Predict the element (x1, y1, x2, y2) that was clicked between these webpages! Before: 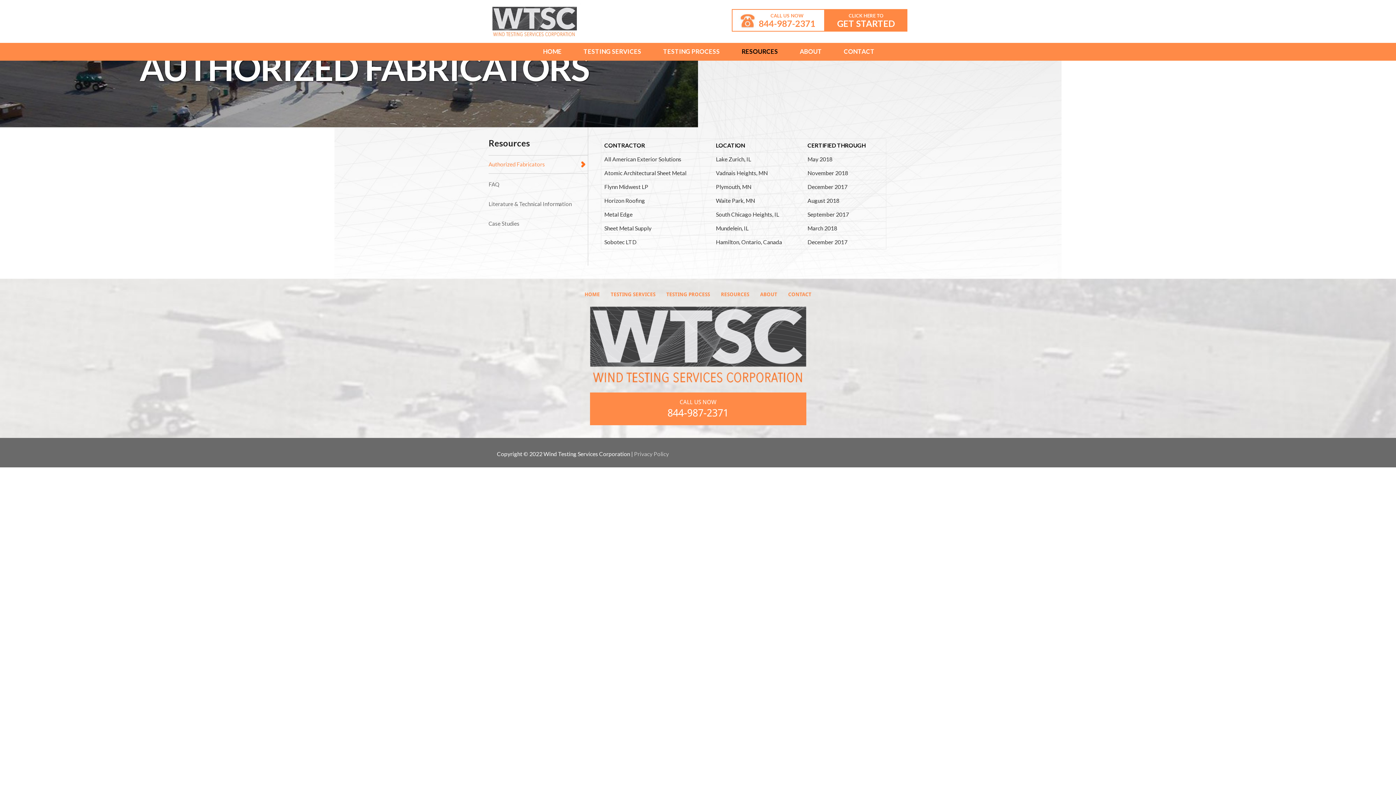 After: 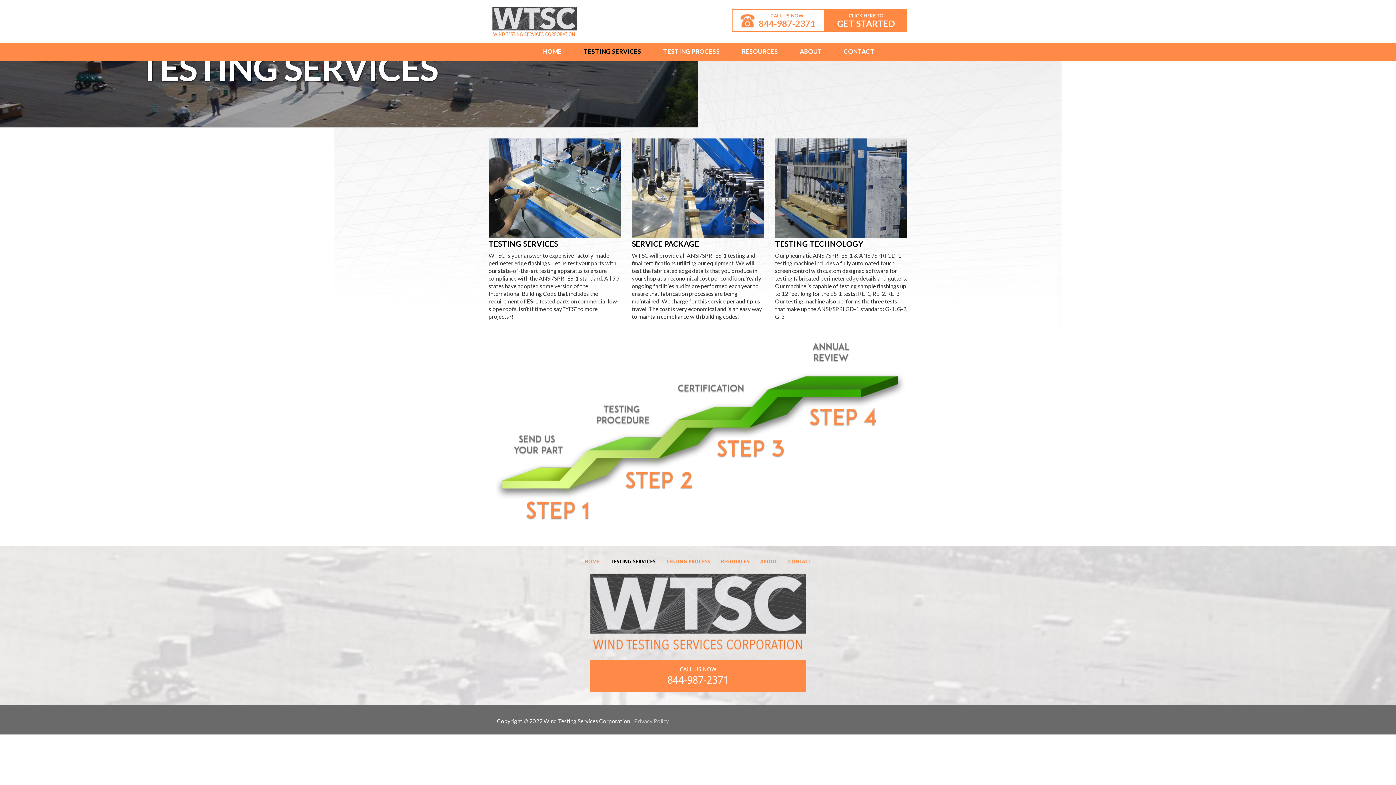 Action: label: TESTING SERVICES bbox: (605, 284, 661, 304)